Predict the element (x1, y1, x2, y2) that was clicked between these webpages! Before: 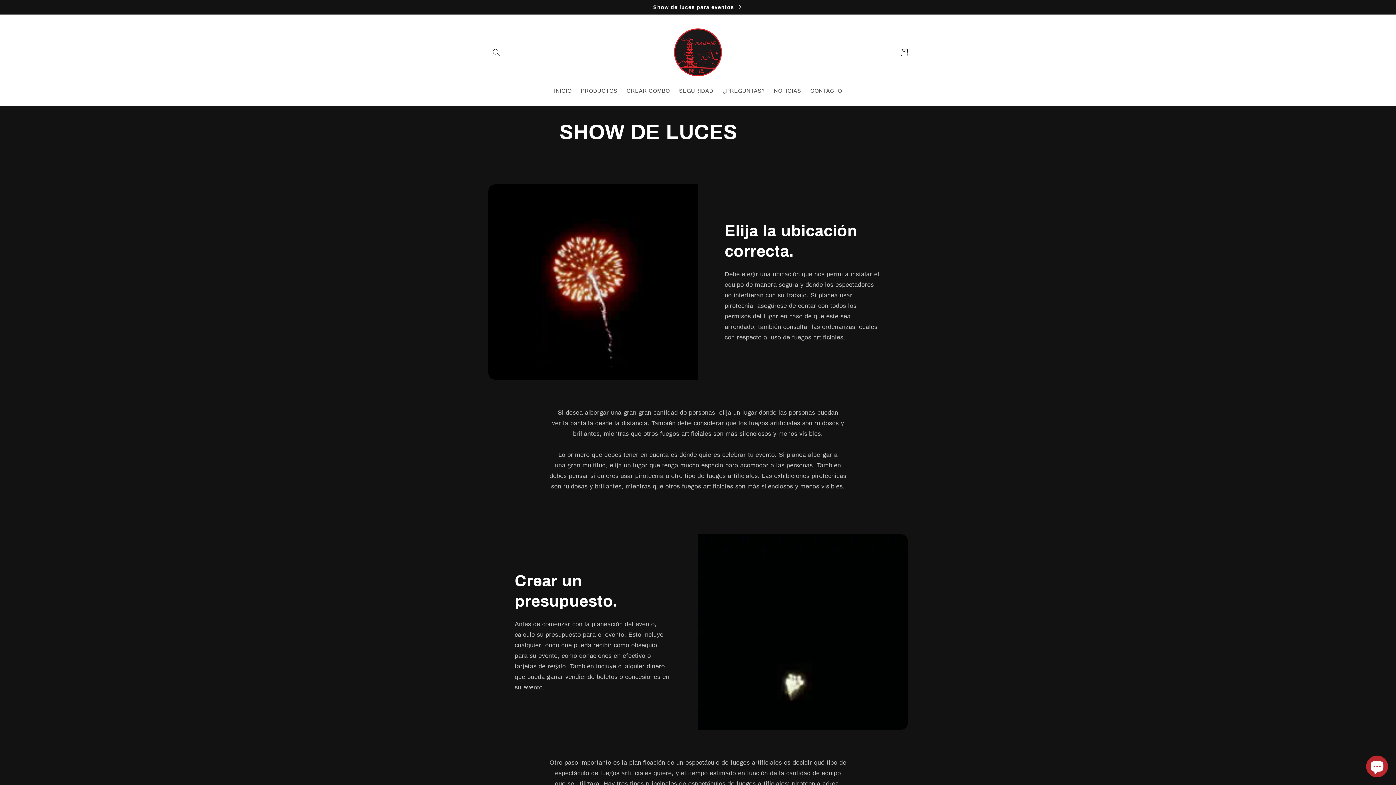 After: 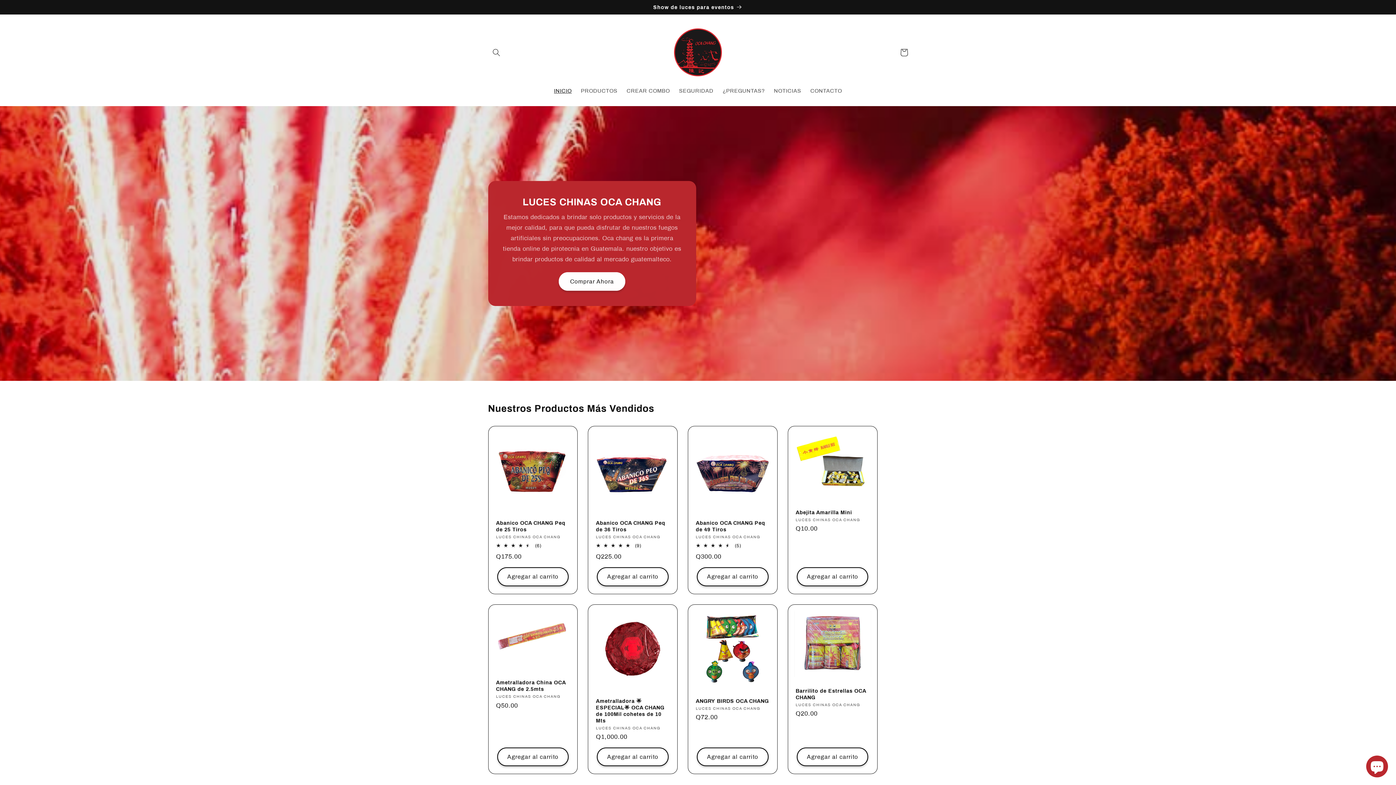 Action: bbox: (669, 21, 726, 83)